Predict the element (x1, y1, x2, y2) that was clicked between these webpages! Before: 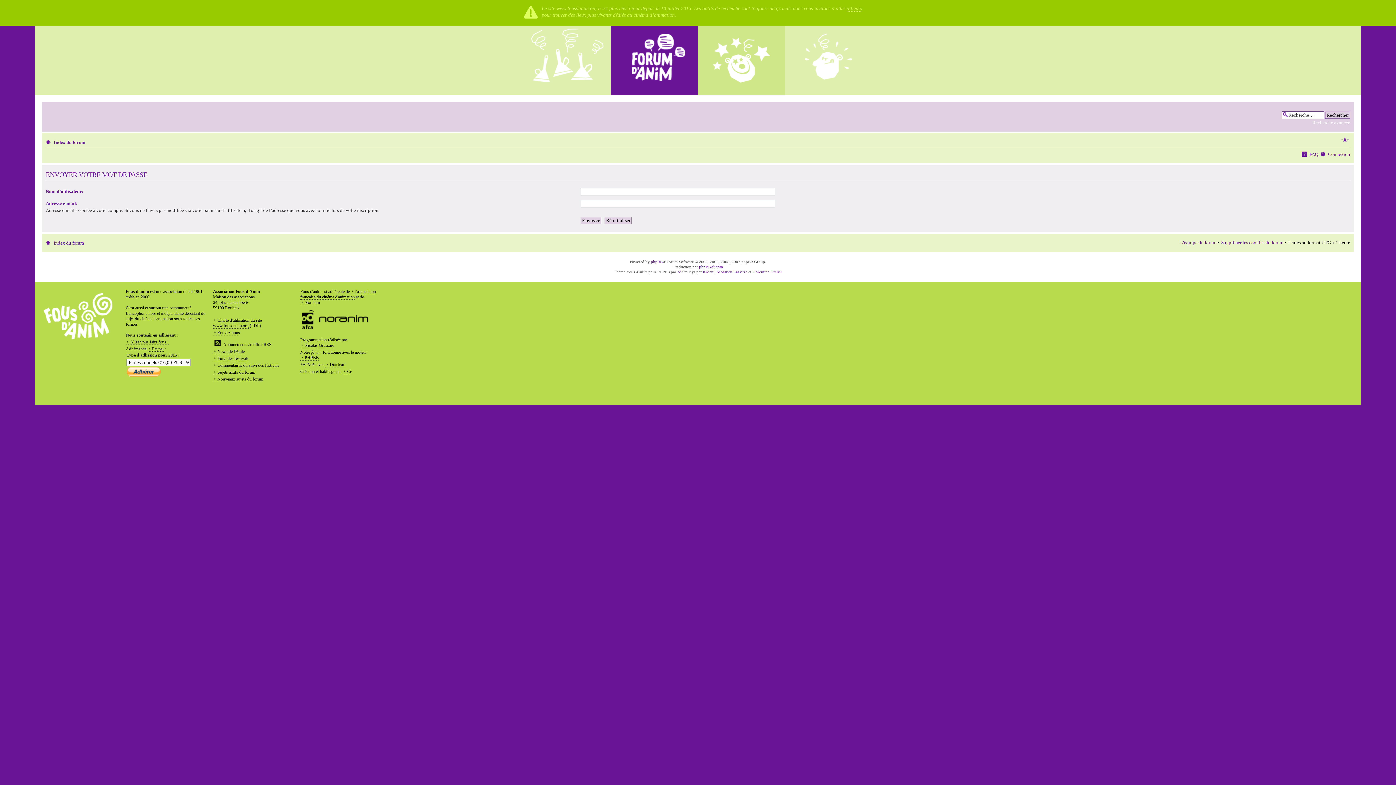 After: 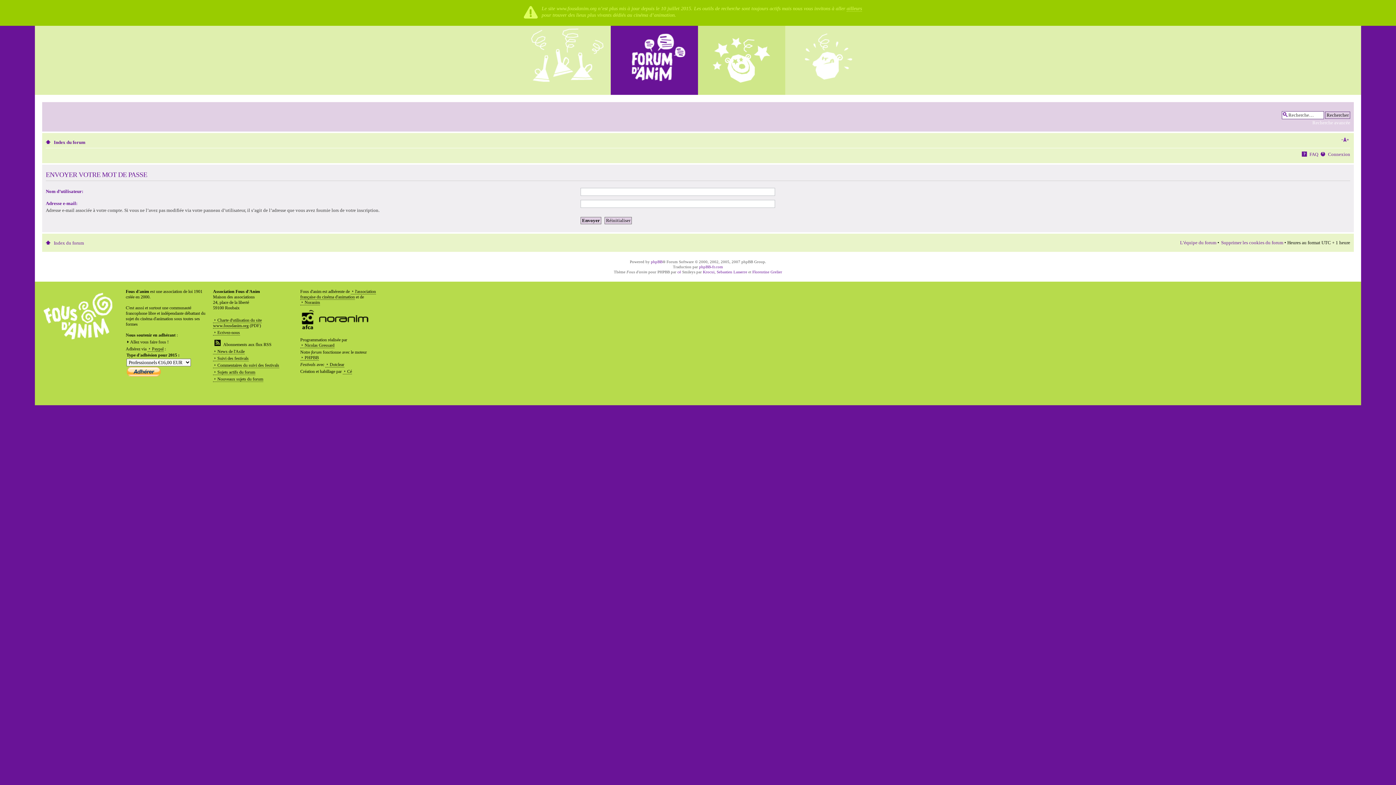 Action: bbox: (125, 339, 168, 345) label: Allez vous faire fous !